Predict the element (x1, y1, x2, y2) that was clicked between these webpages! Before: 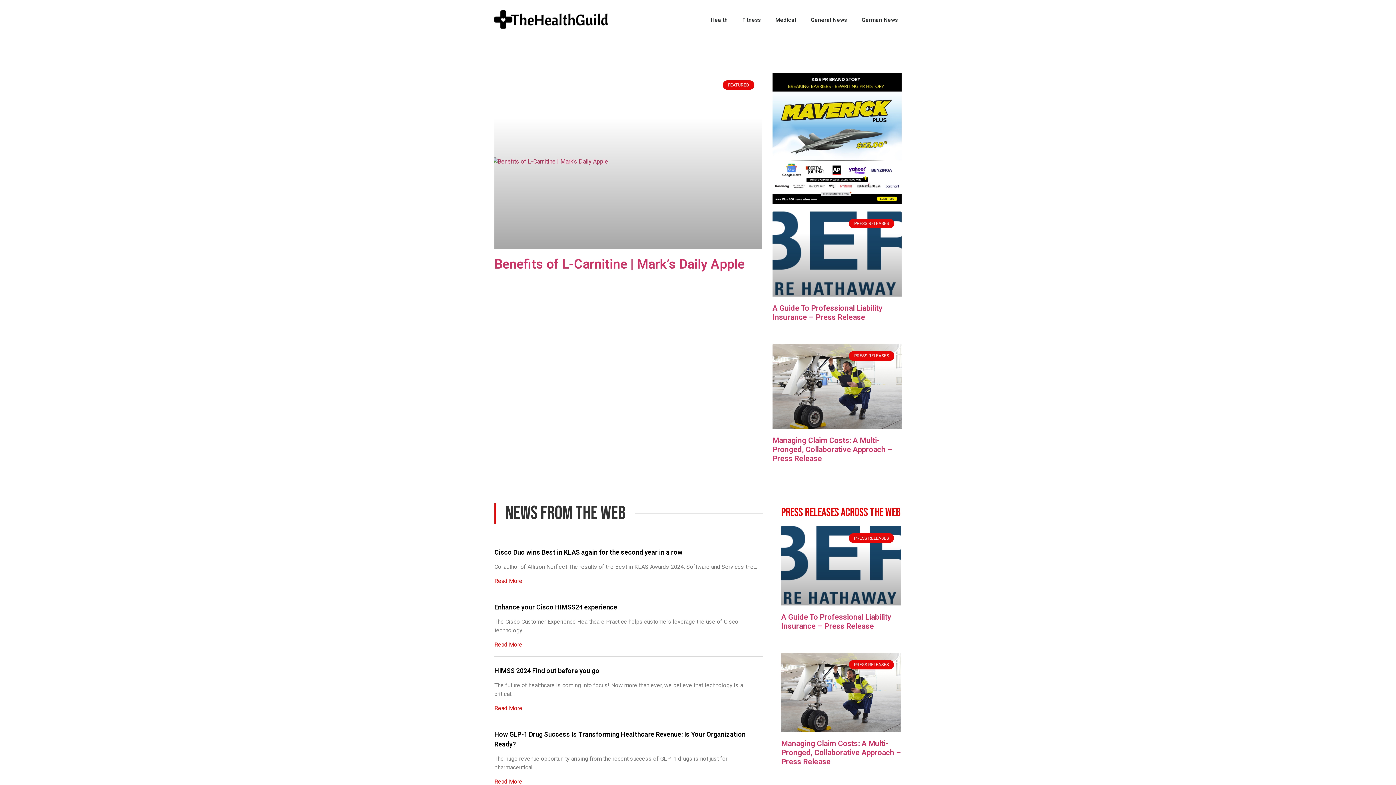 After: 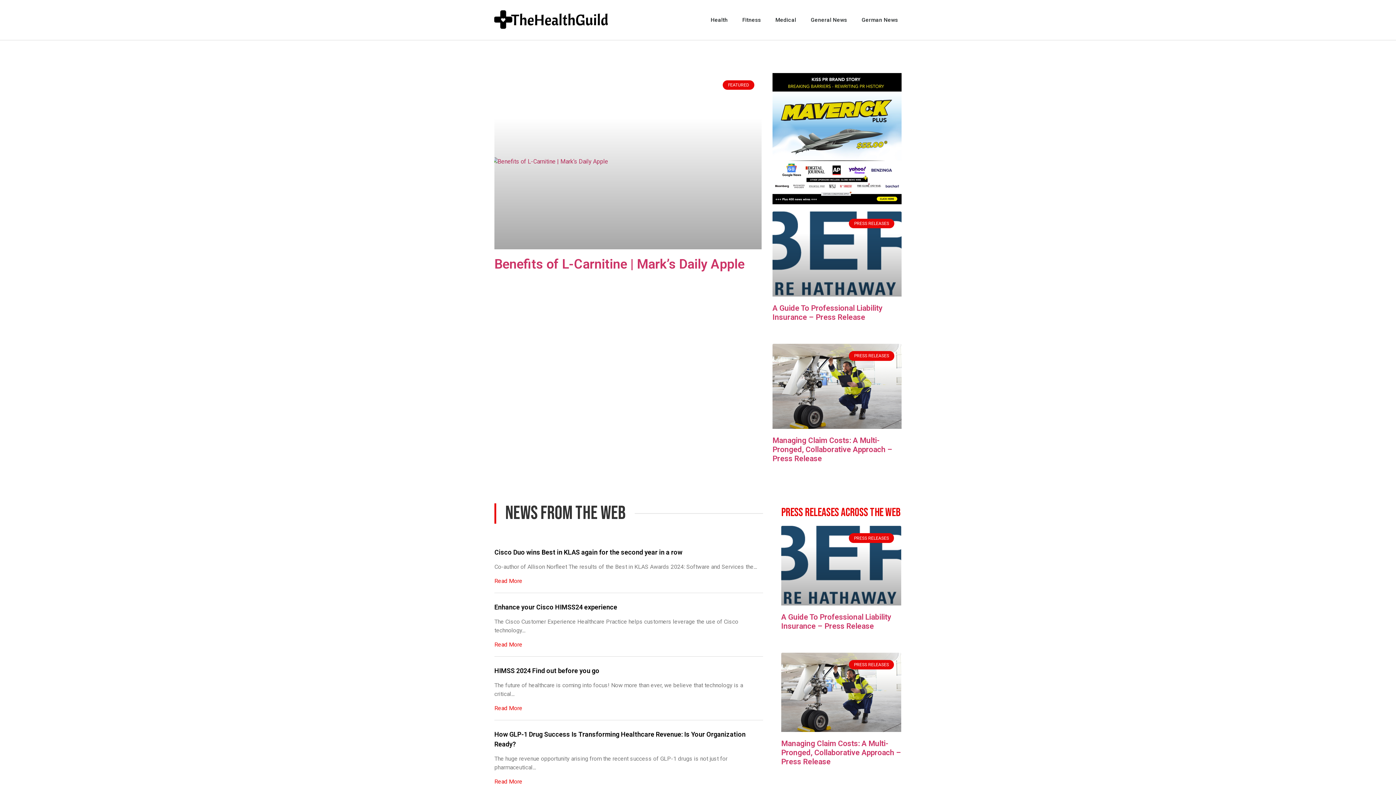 Action: bbox: (494, 704, 522, 713) label: Read More